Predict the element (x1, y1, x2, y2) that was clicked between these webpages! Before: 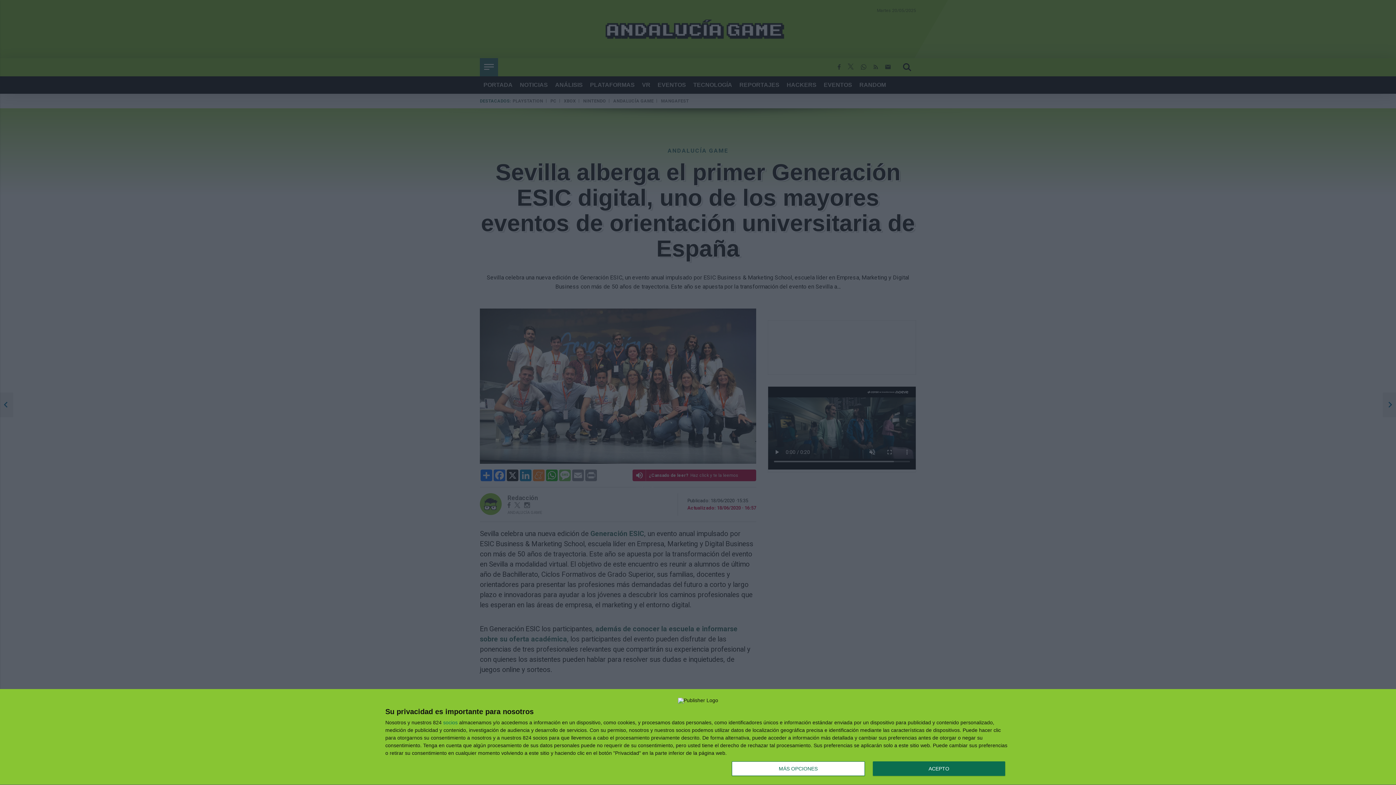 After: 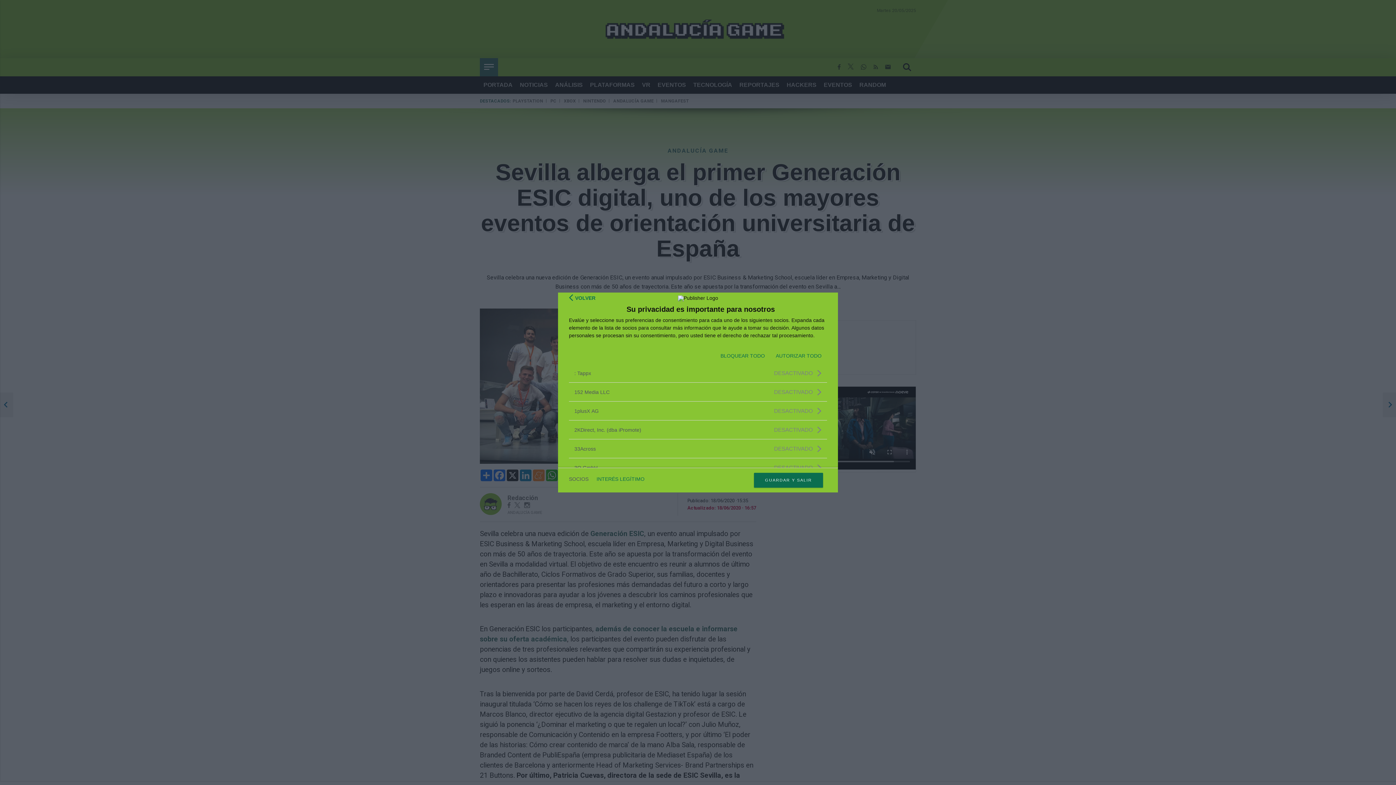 Action: label: socios bbox: (443, 720, 457, 725)